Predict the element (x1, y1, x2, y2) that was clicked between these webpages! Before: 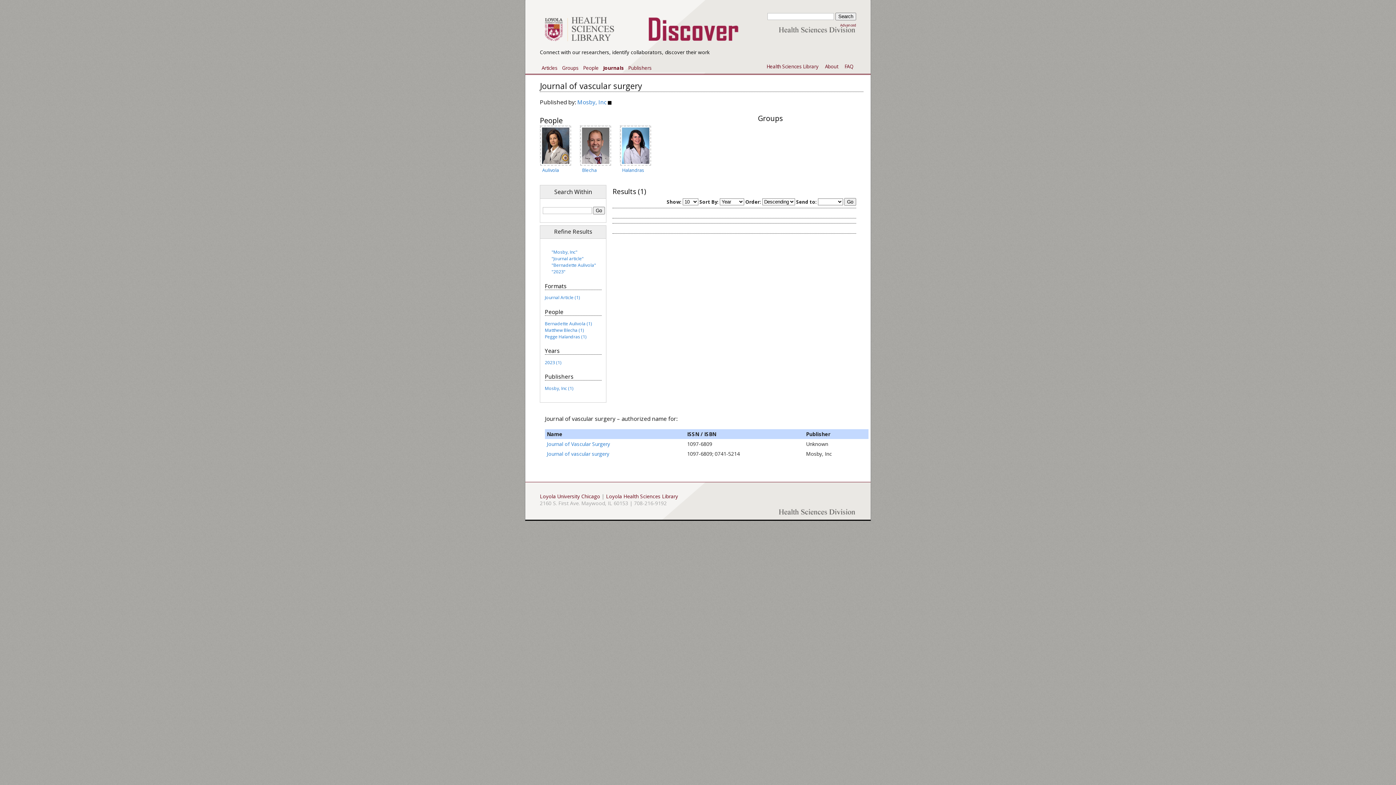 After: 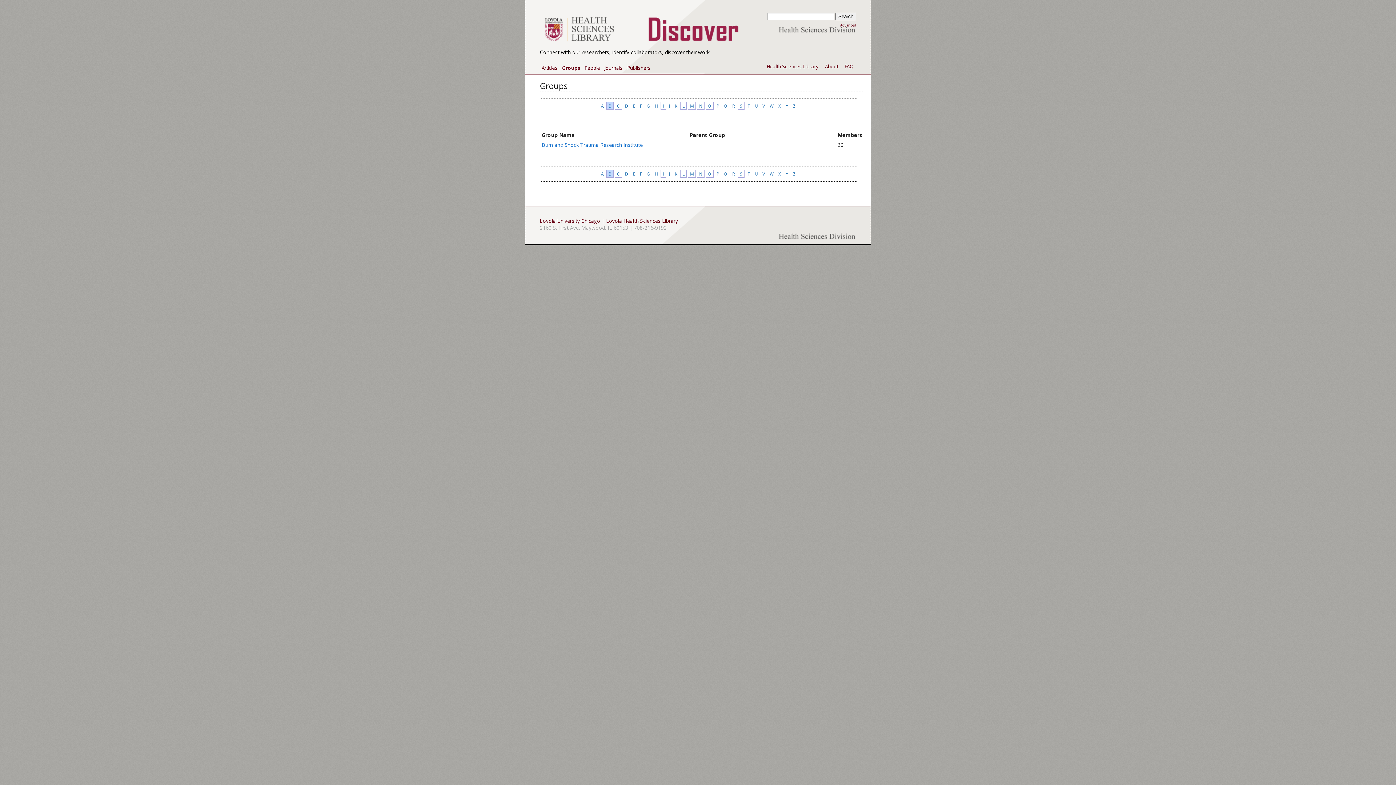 Action: label: Groups bbox: (560, 63, 580, 73)